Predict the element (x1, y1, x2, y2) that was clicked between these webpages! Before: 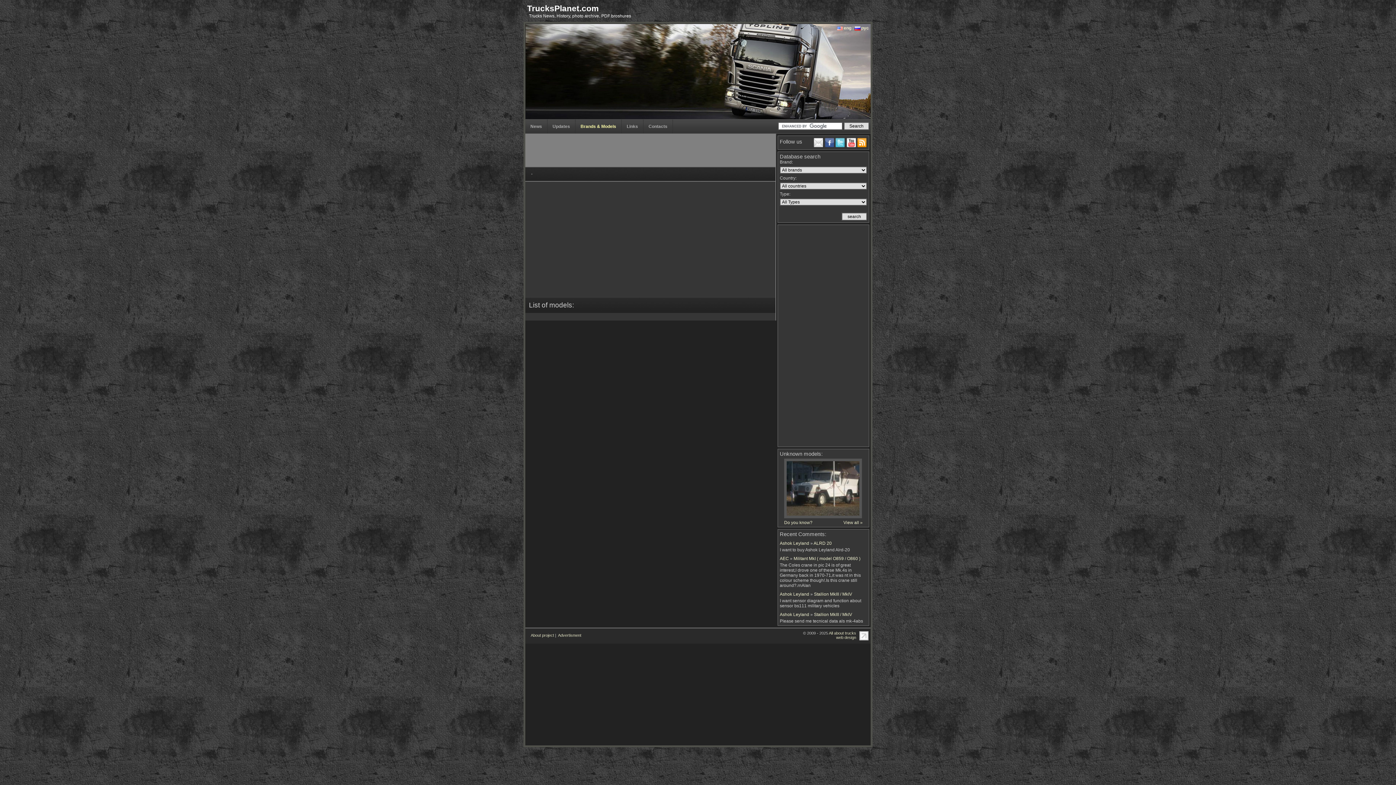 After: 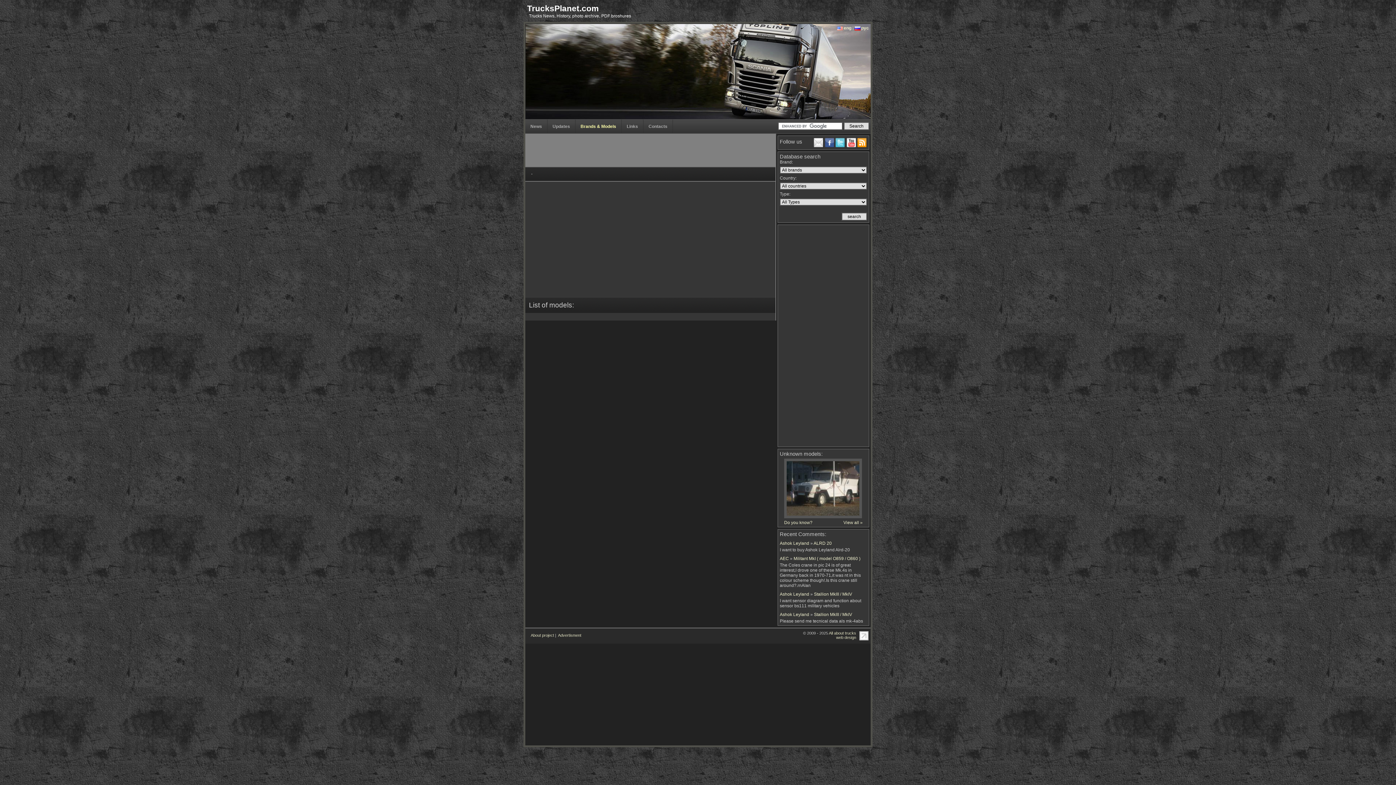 Action: bbox: (846, 137, 856, 147)